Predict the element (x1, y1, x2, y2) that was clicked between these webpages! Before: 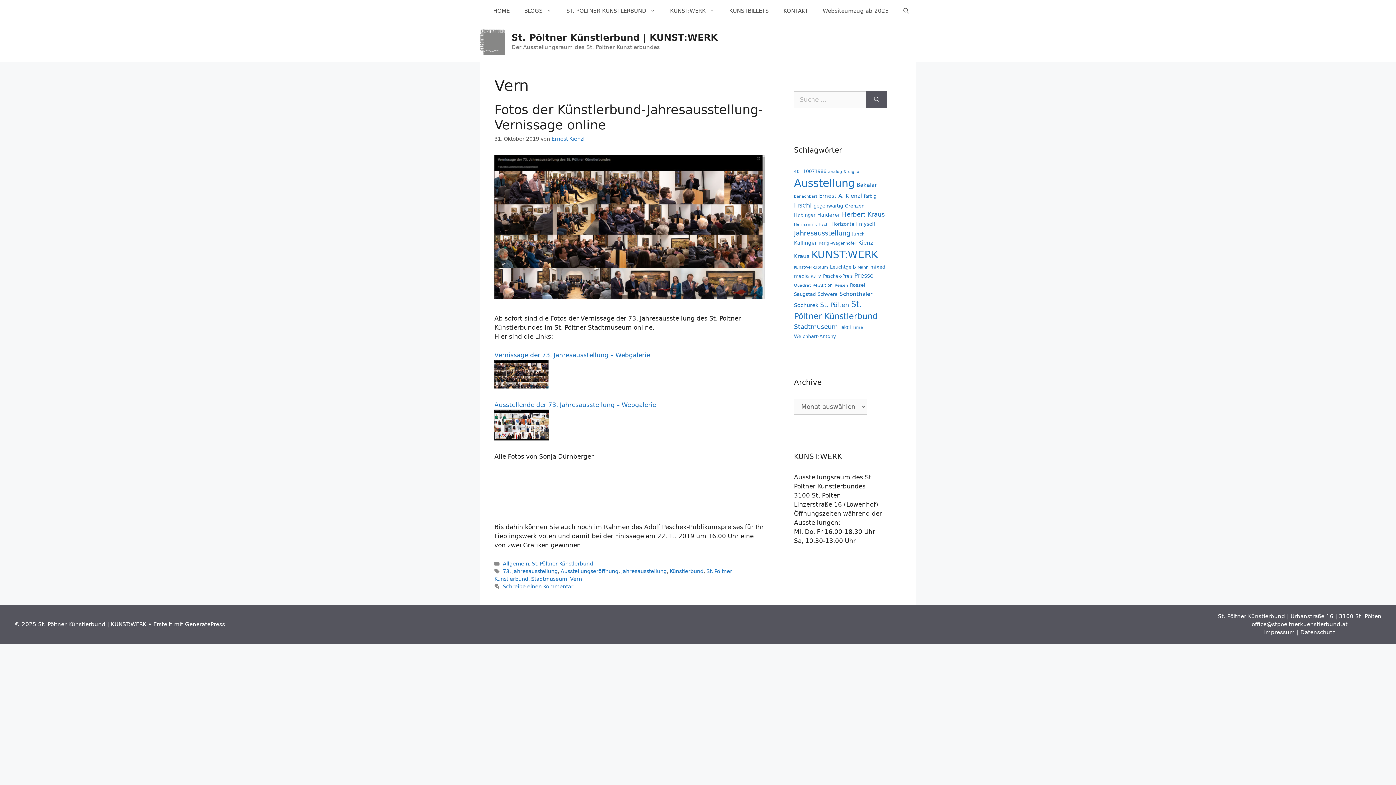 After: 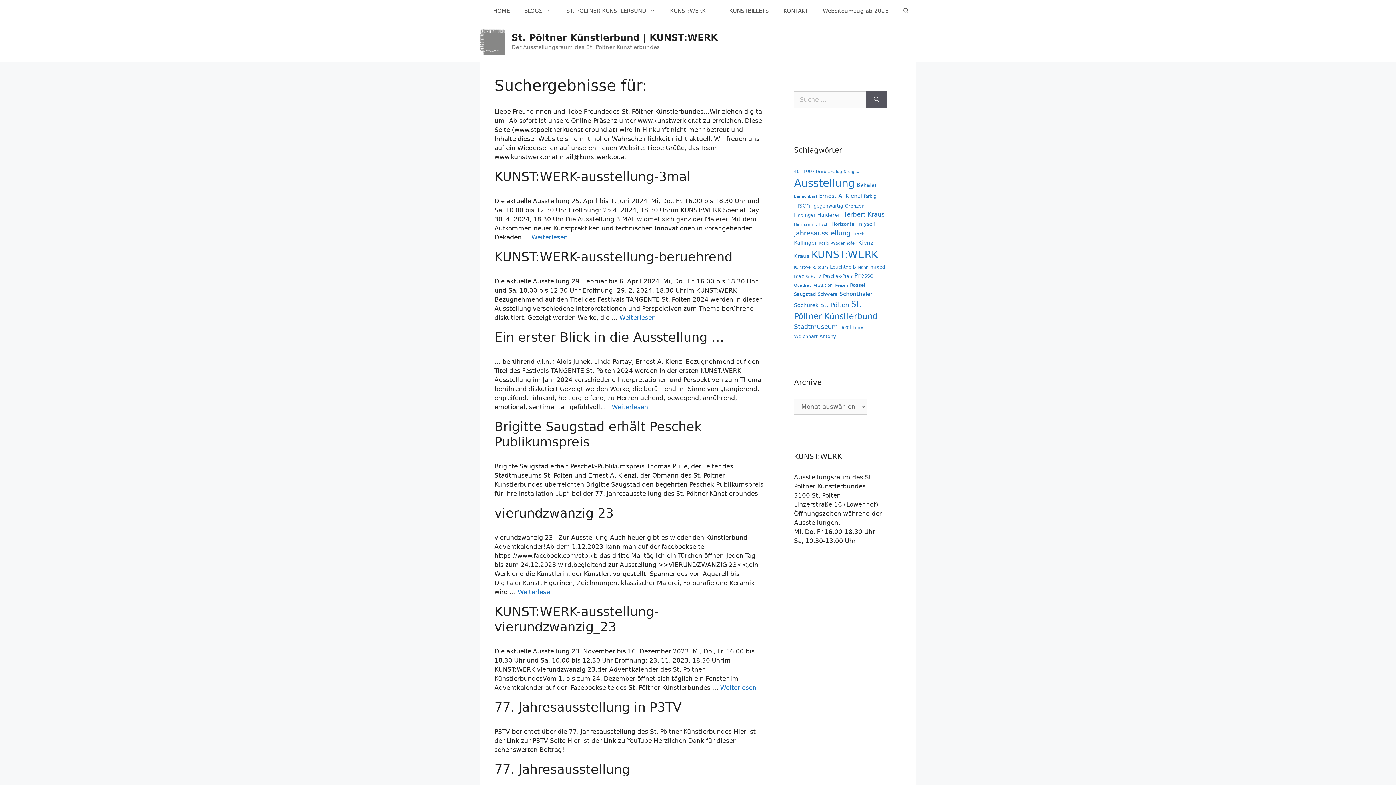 Action: label: Suchen bbox: (866, 91, 887, 108)